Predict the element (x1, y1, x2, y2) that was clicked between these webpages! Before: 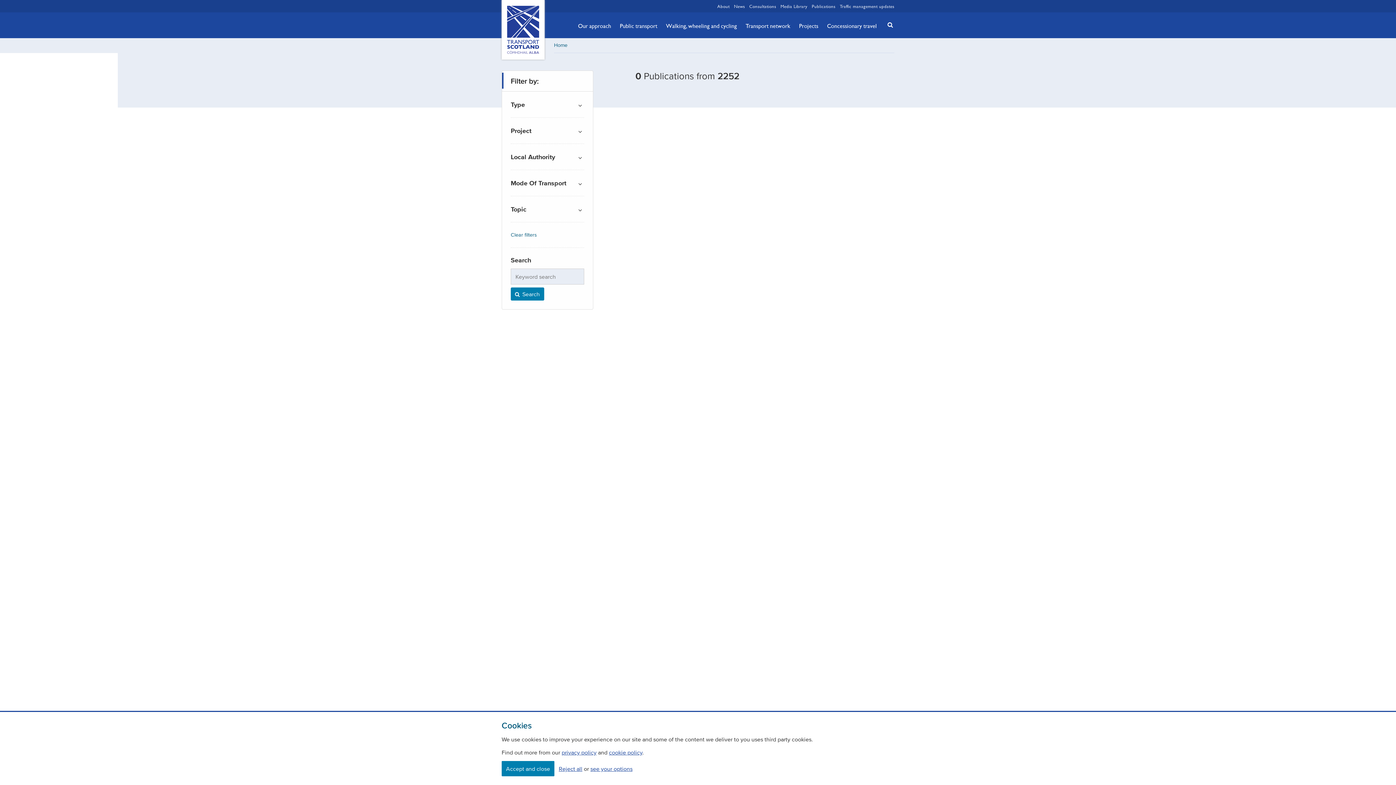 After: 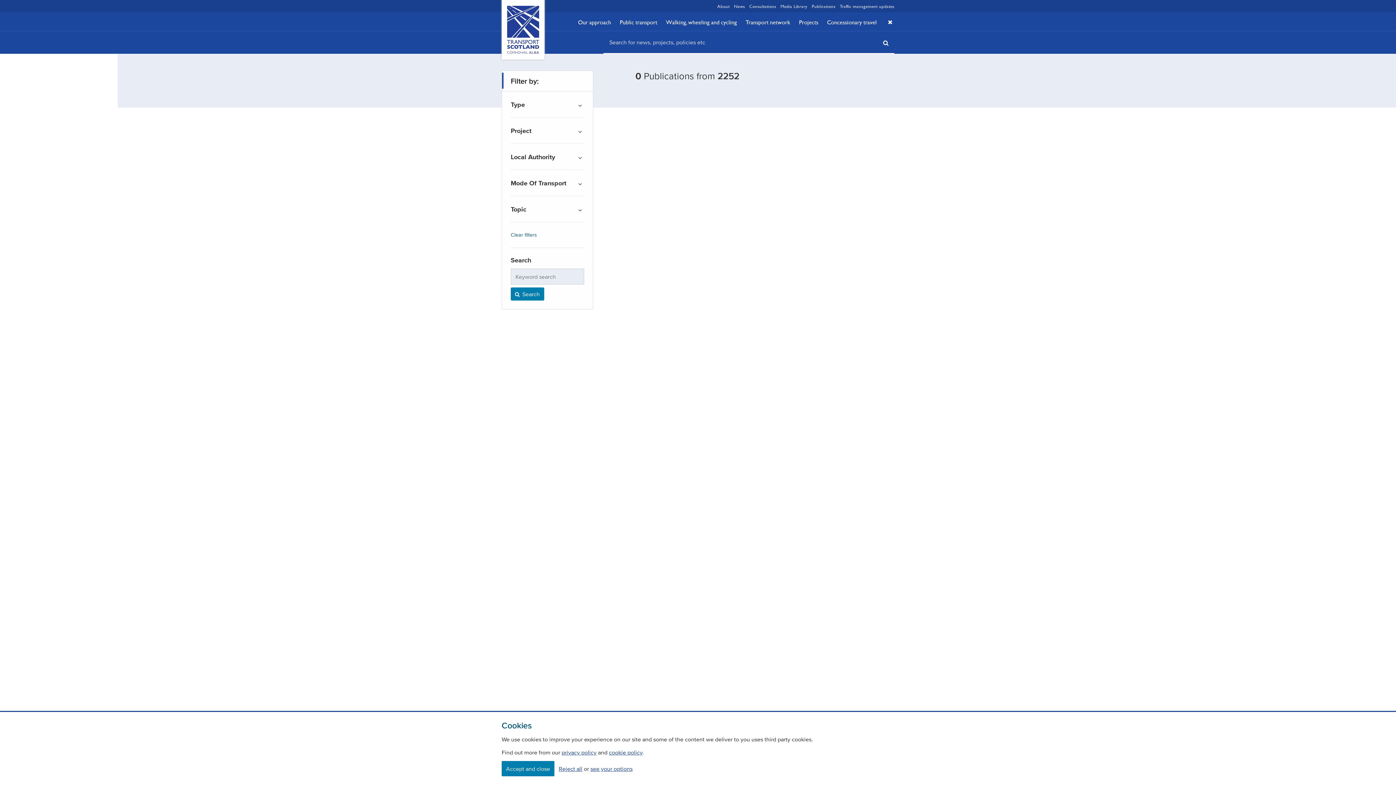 Action: bbox: (882, 13, 894, 36) label: Search